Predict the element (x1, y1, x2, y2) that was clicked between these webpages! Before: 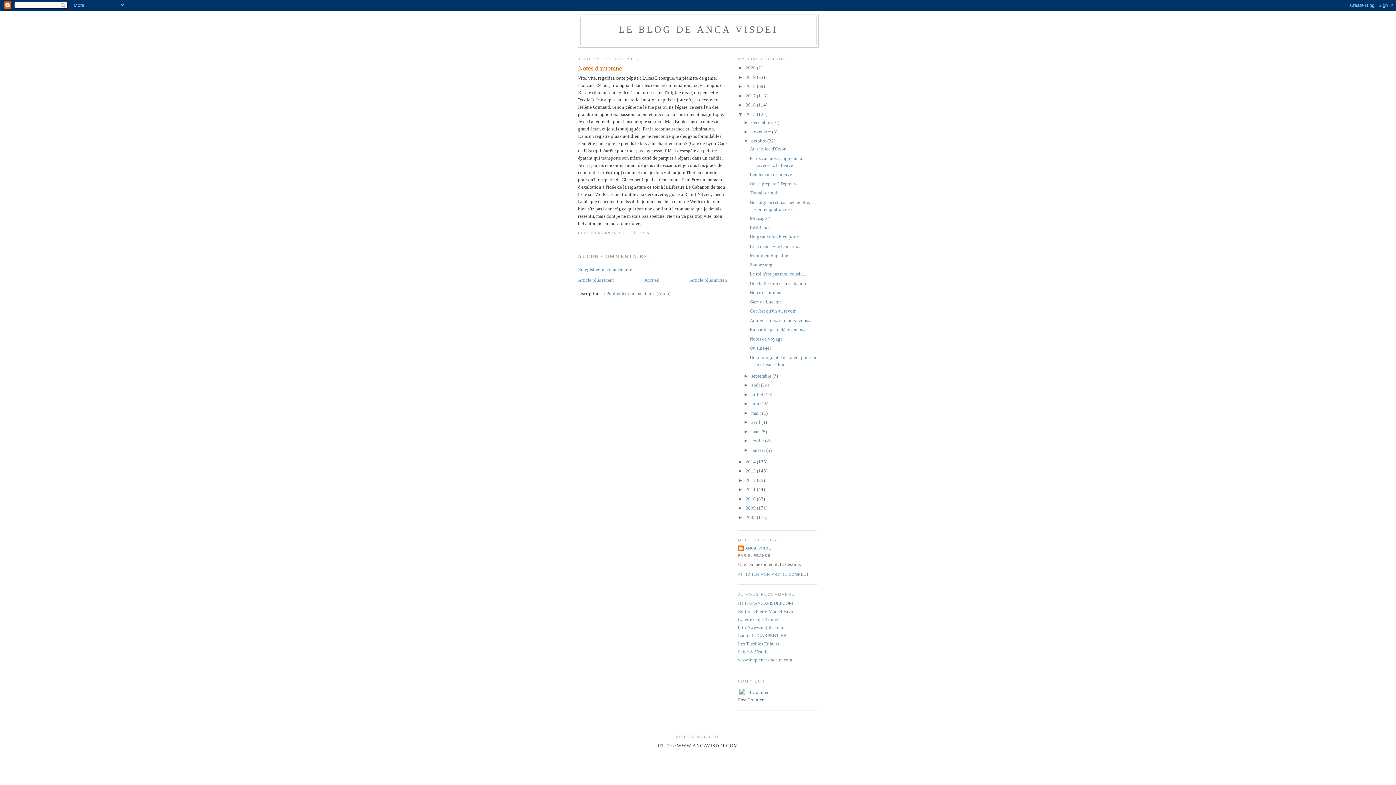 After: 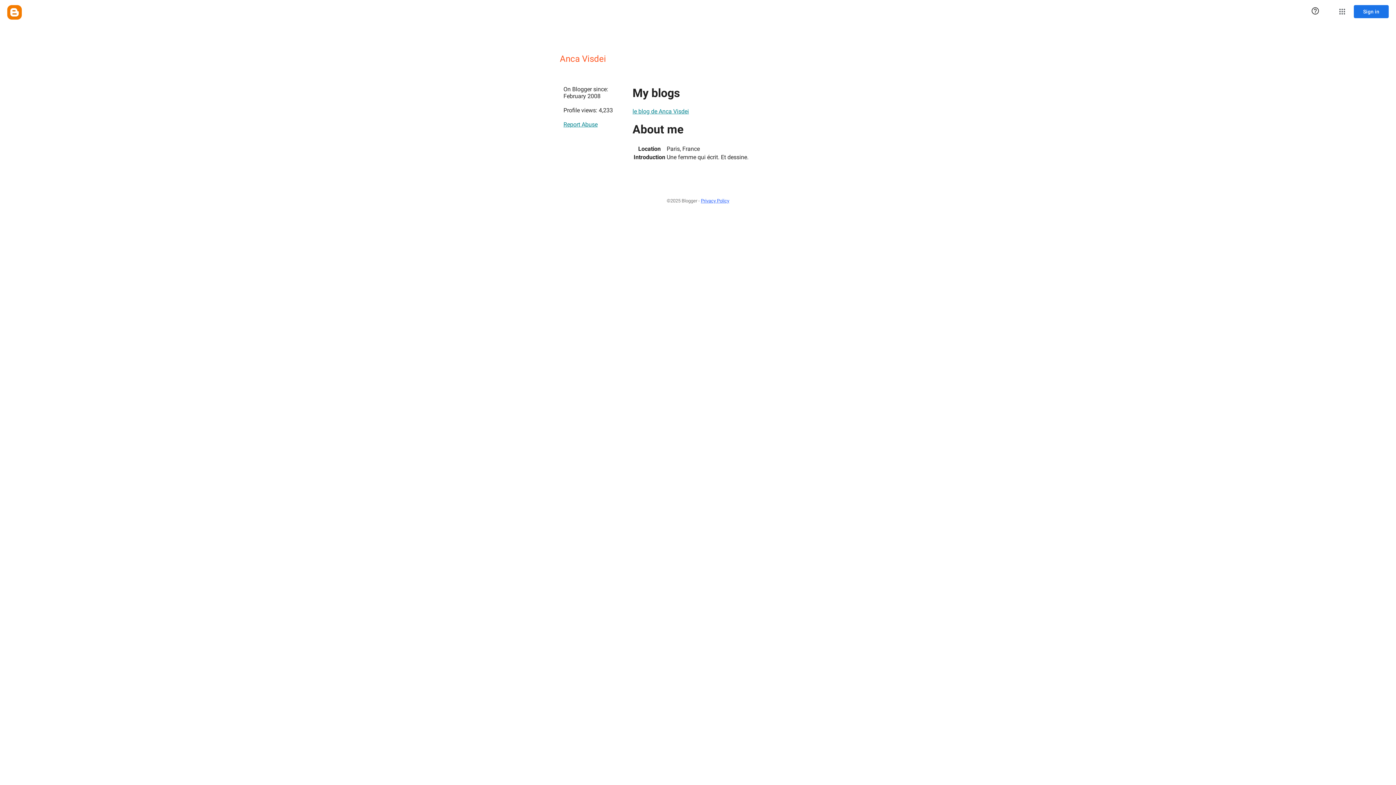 Action: bbox: (738, 572, 809, 576) label: AFFICHER MON PROFIL COMPLET